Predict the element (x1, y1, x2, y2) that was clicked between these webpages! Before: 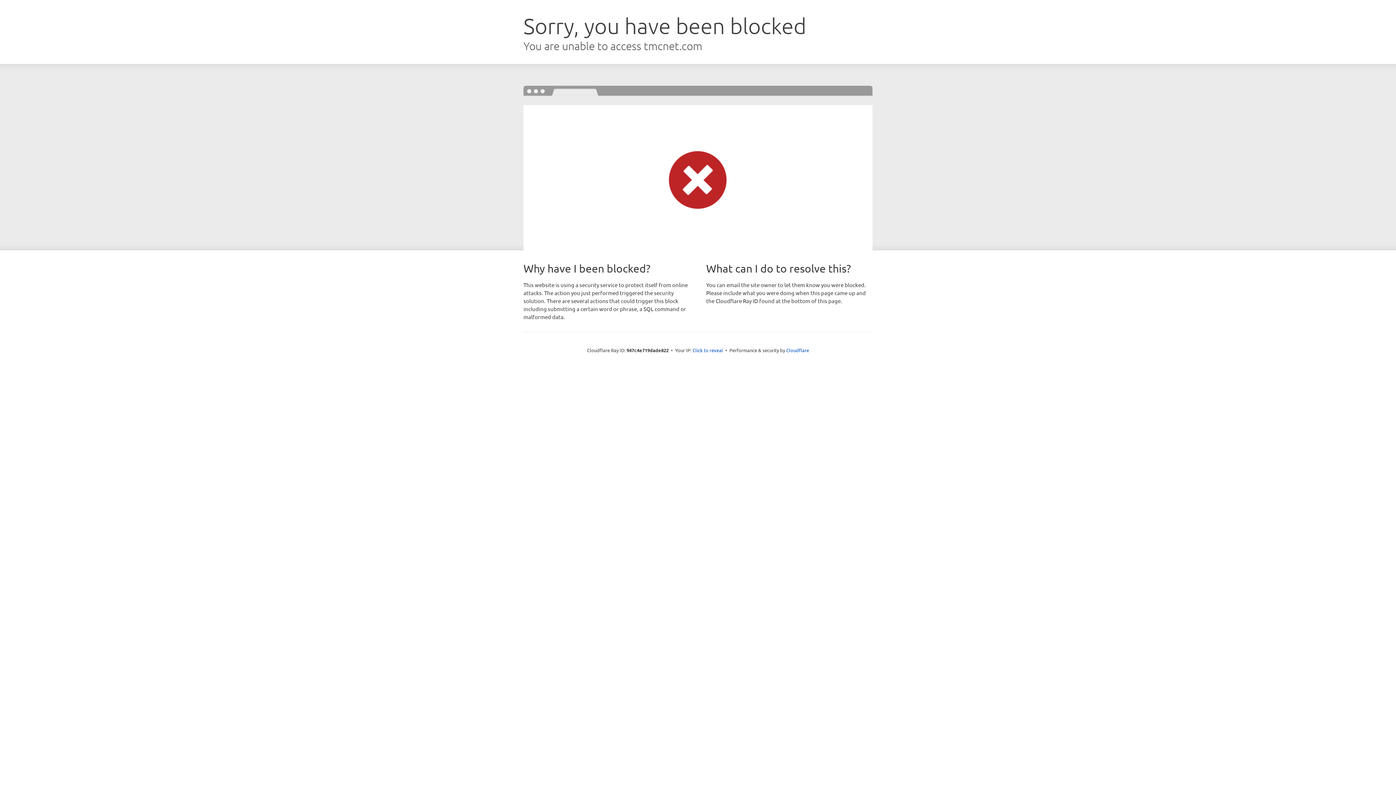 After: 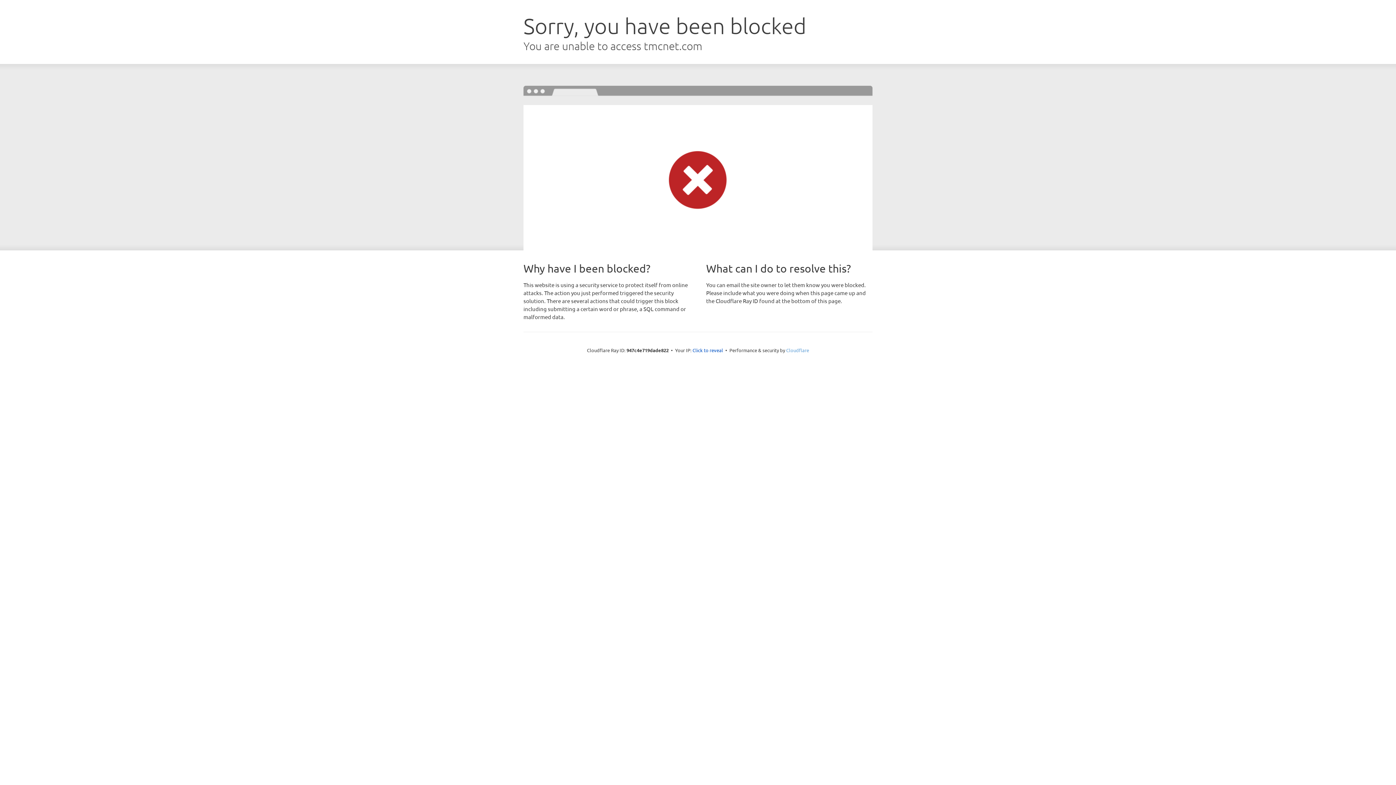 Action: bbox: (786, 347, 809, 353) label: Cloudflare